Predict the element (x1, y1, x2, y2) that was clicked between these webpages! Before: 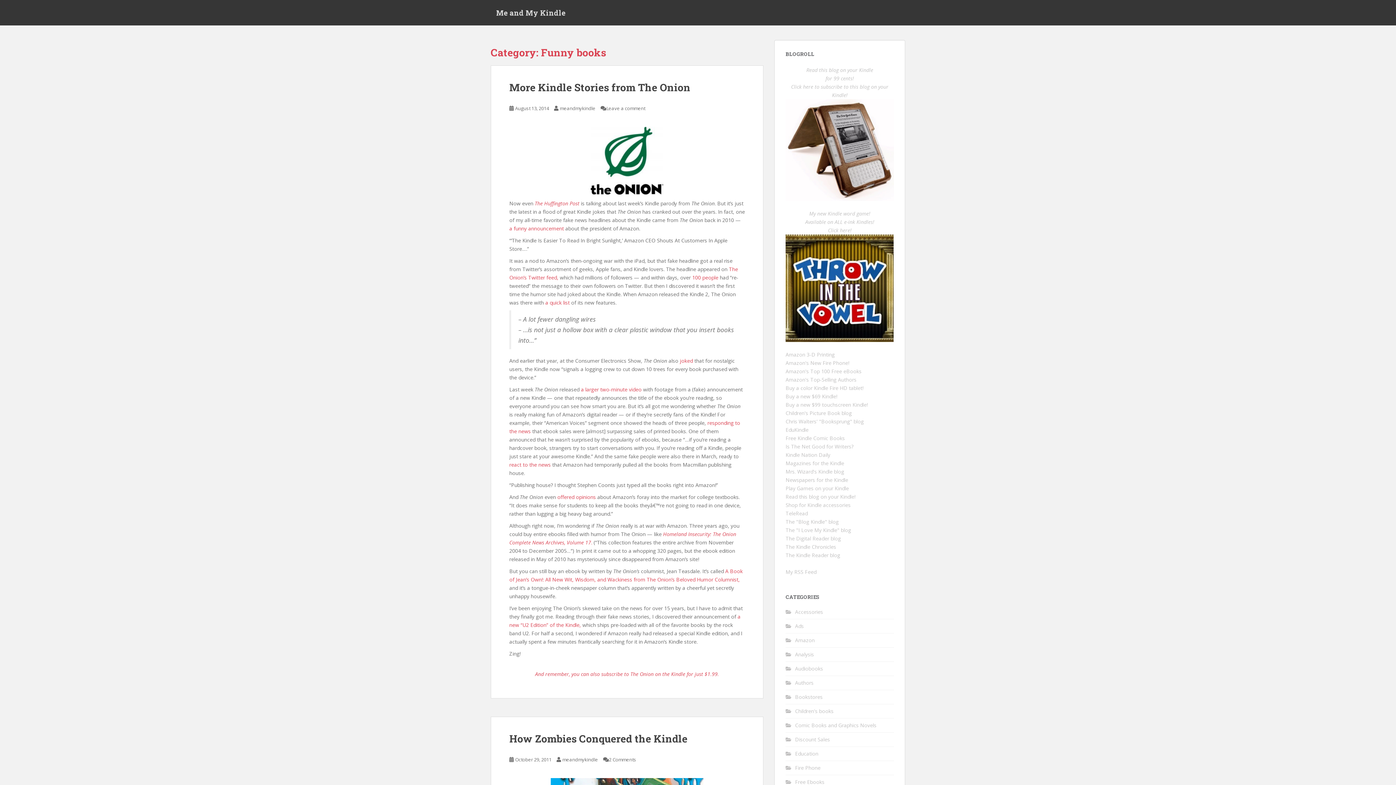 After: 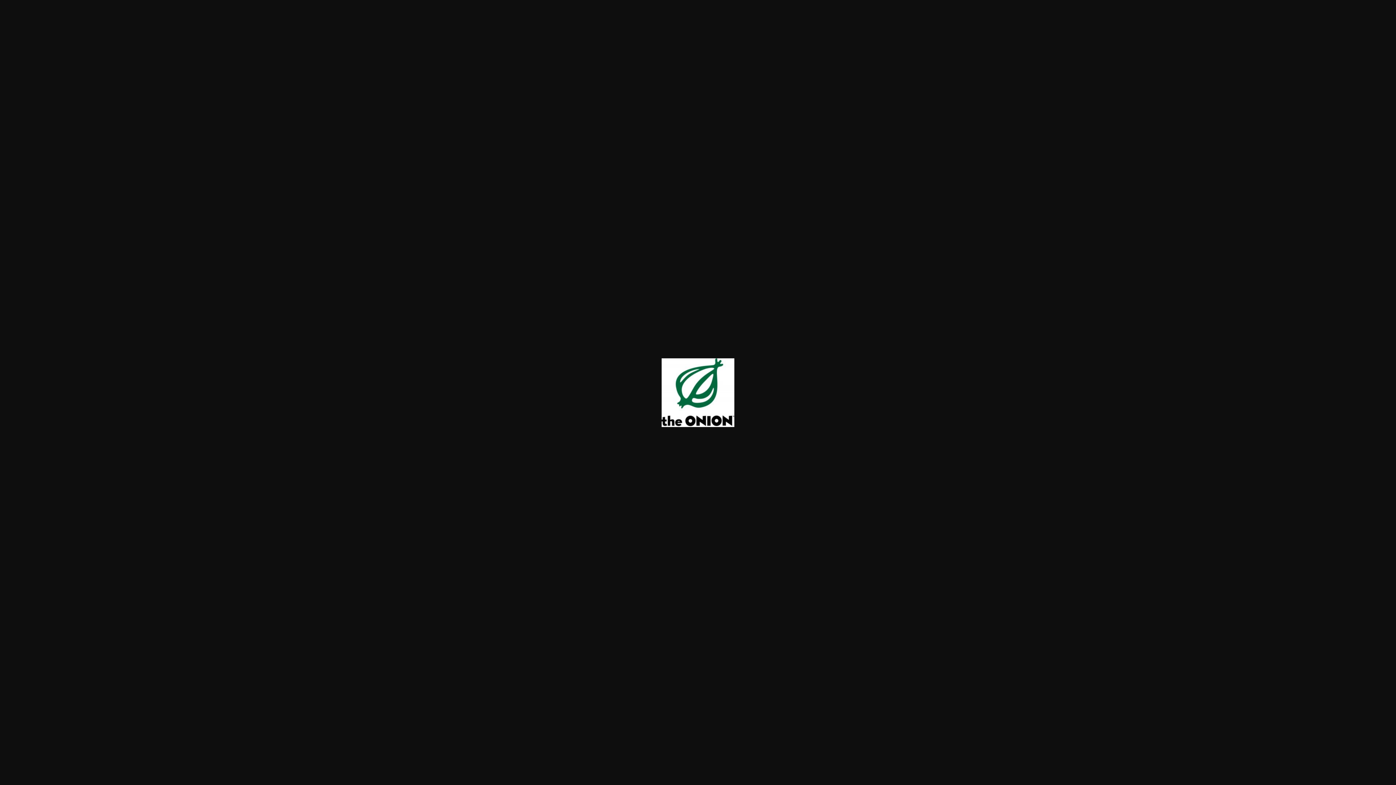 Action: bbox: (509, 126, 745, 195)